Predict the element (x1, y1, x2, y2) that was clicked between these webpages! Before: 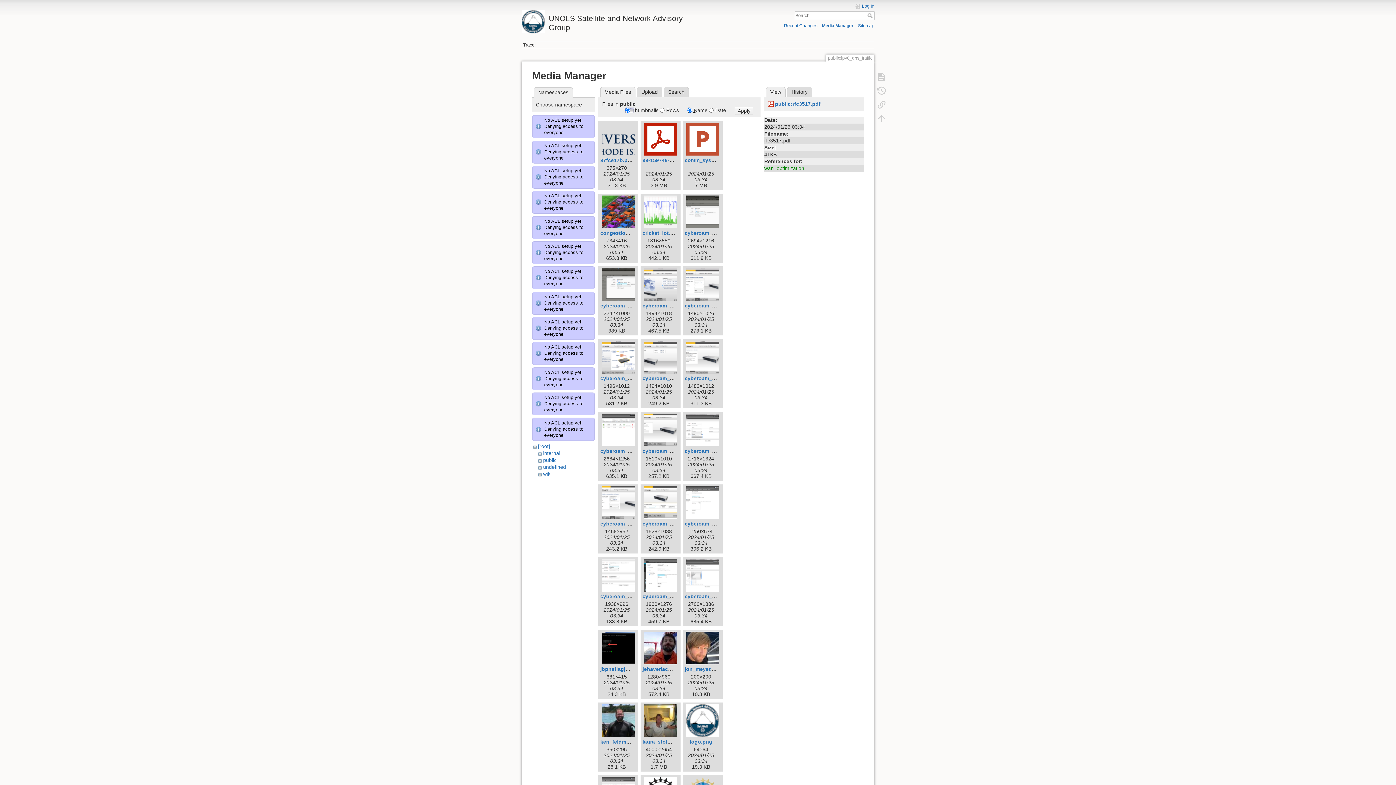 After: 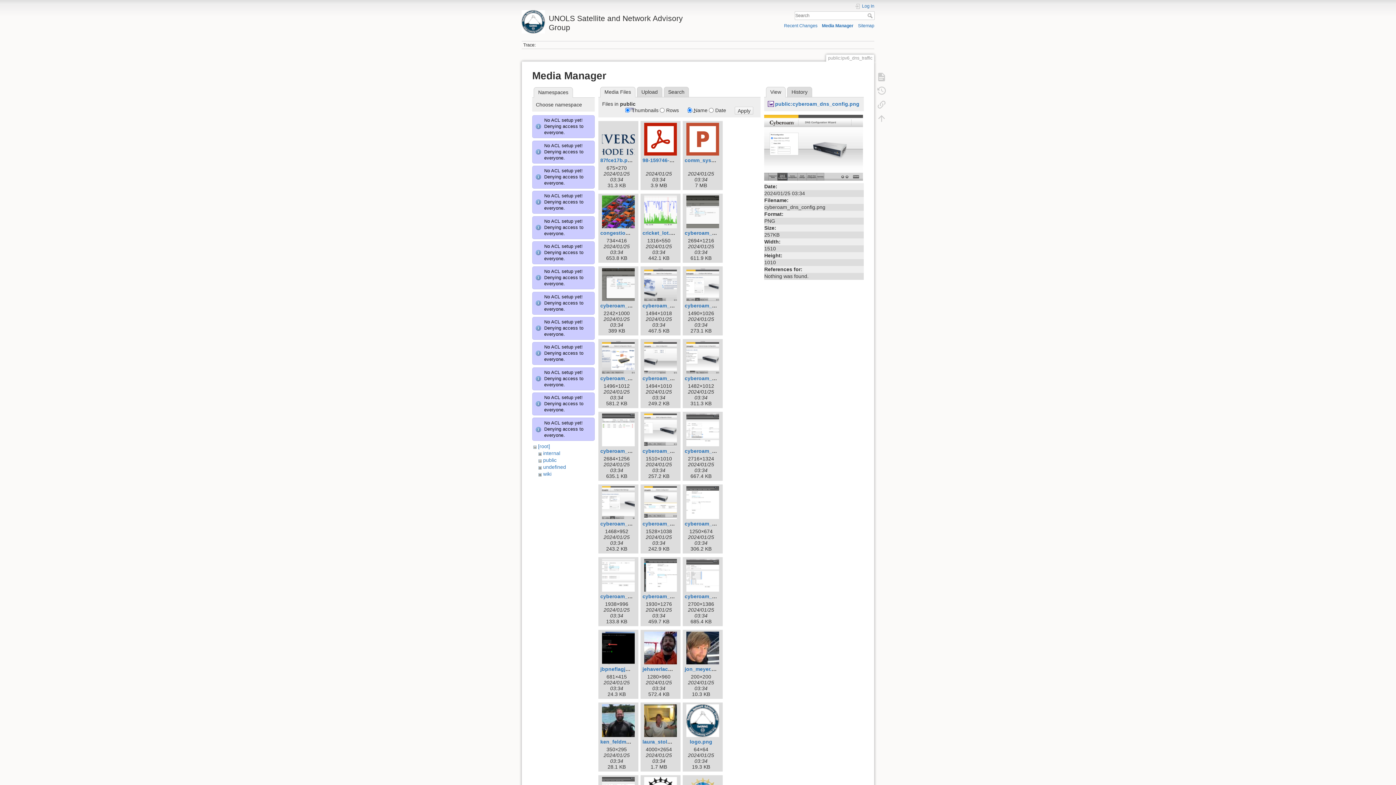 Action: bbox: (642, 413, 679, 446)